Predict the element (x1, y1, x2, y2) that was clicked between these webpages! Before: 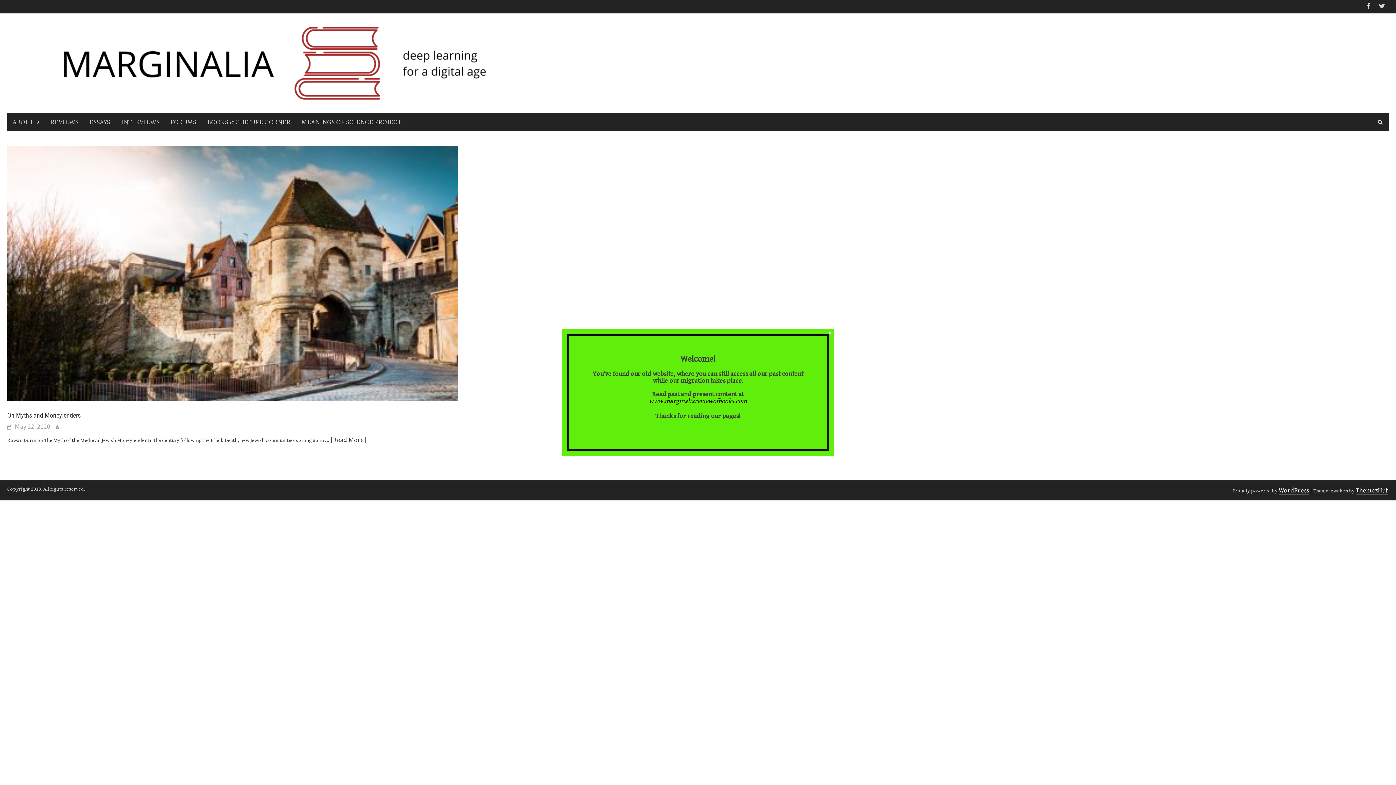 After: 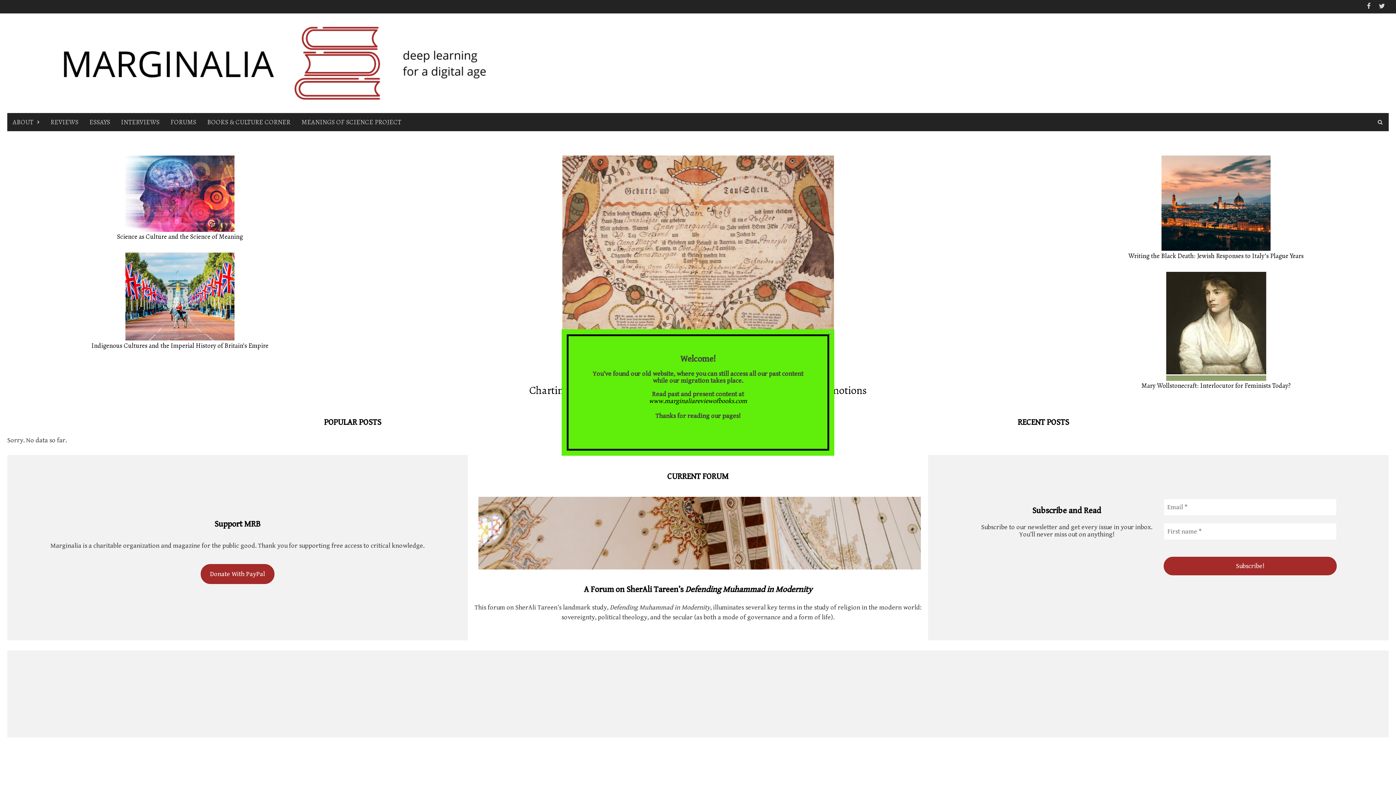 Action: bbox: (7, 13, 554, 113)